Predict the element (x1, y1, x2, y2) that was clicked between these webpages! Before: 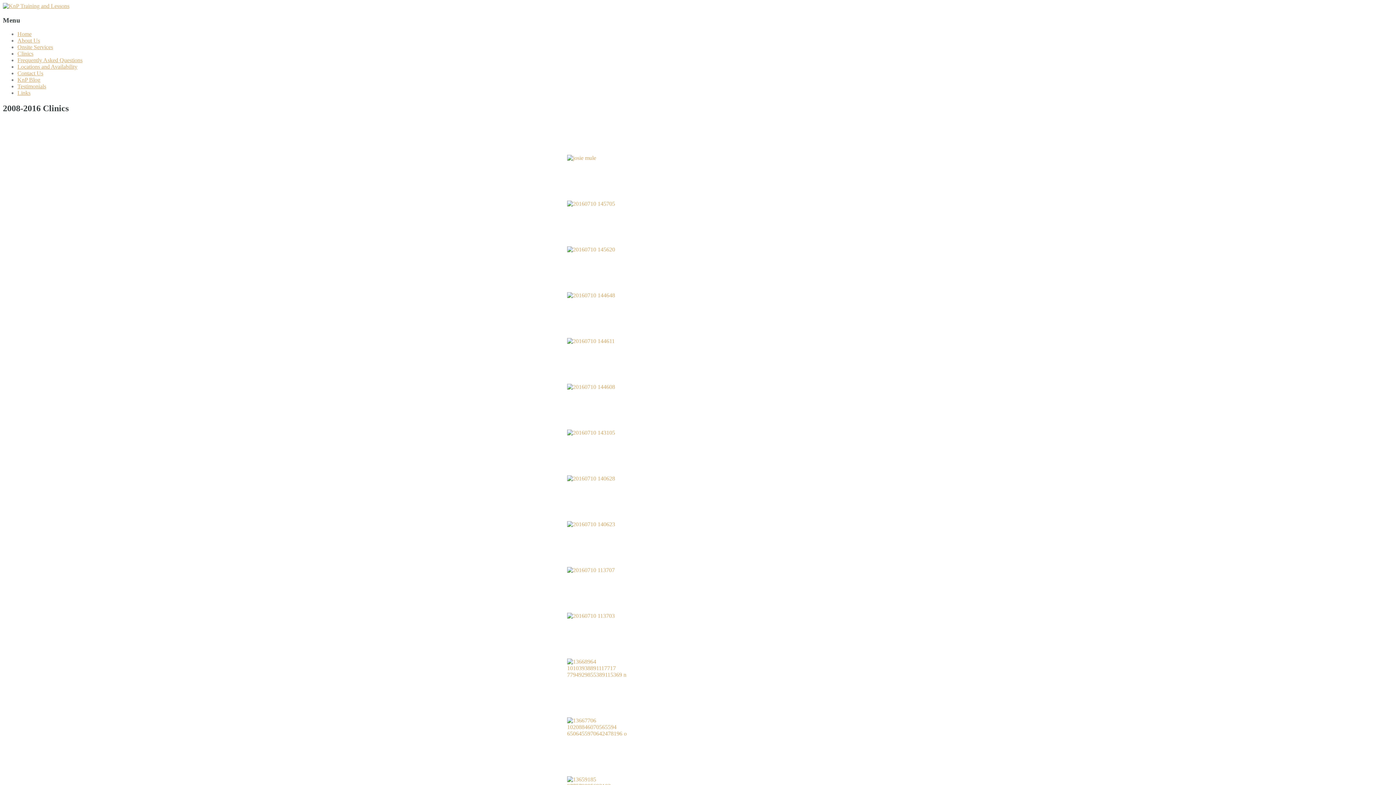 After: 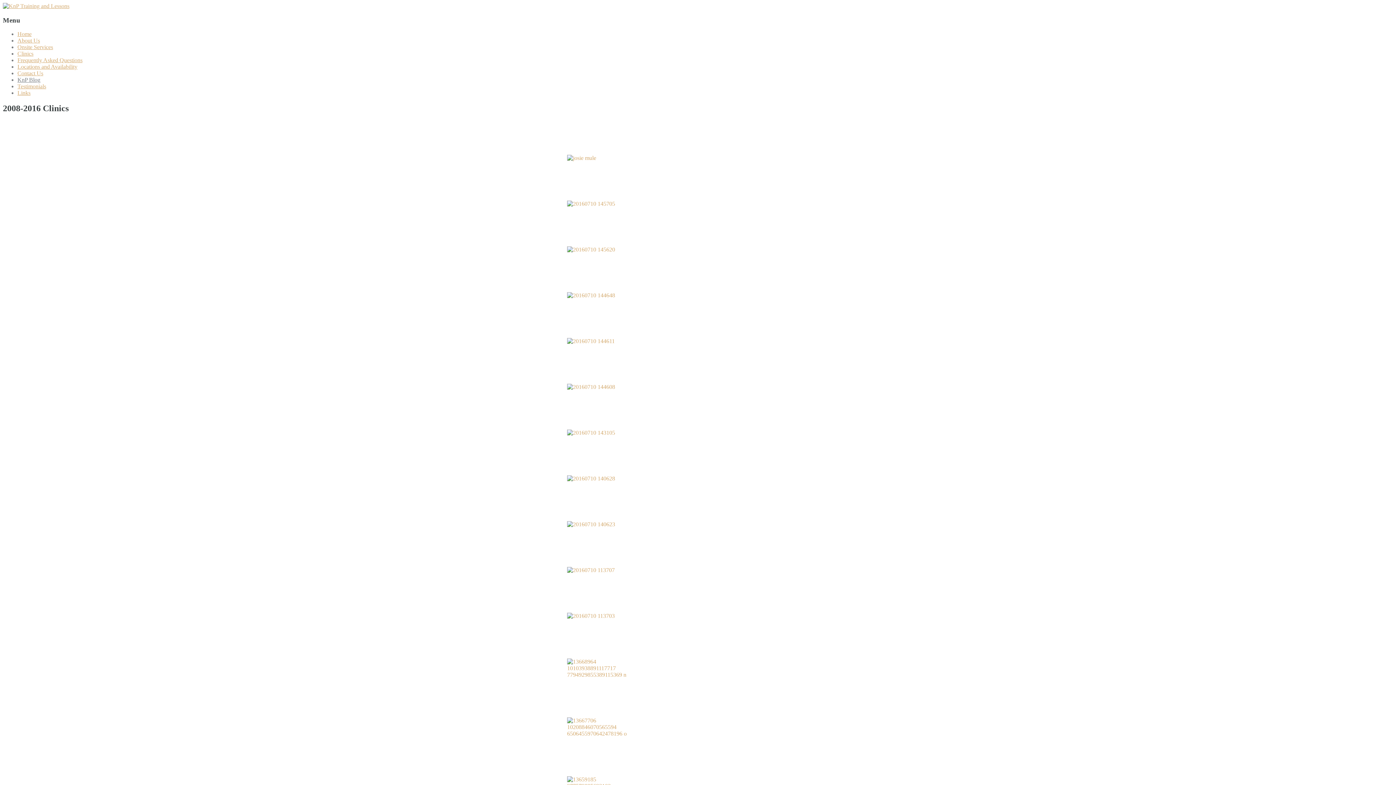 Action: bbox: (17, 76, 40, 83) label: KnP Blog